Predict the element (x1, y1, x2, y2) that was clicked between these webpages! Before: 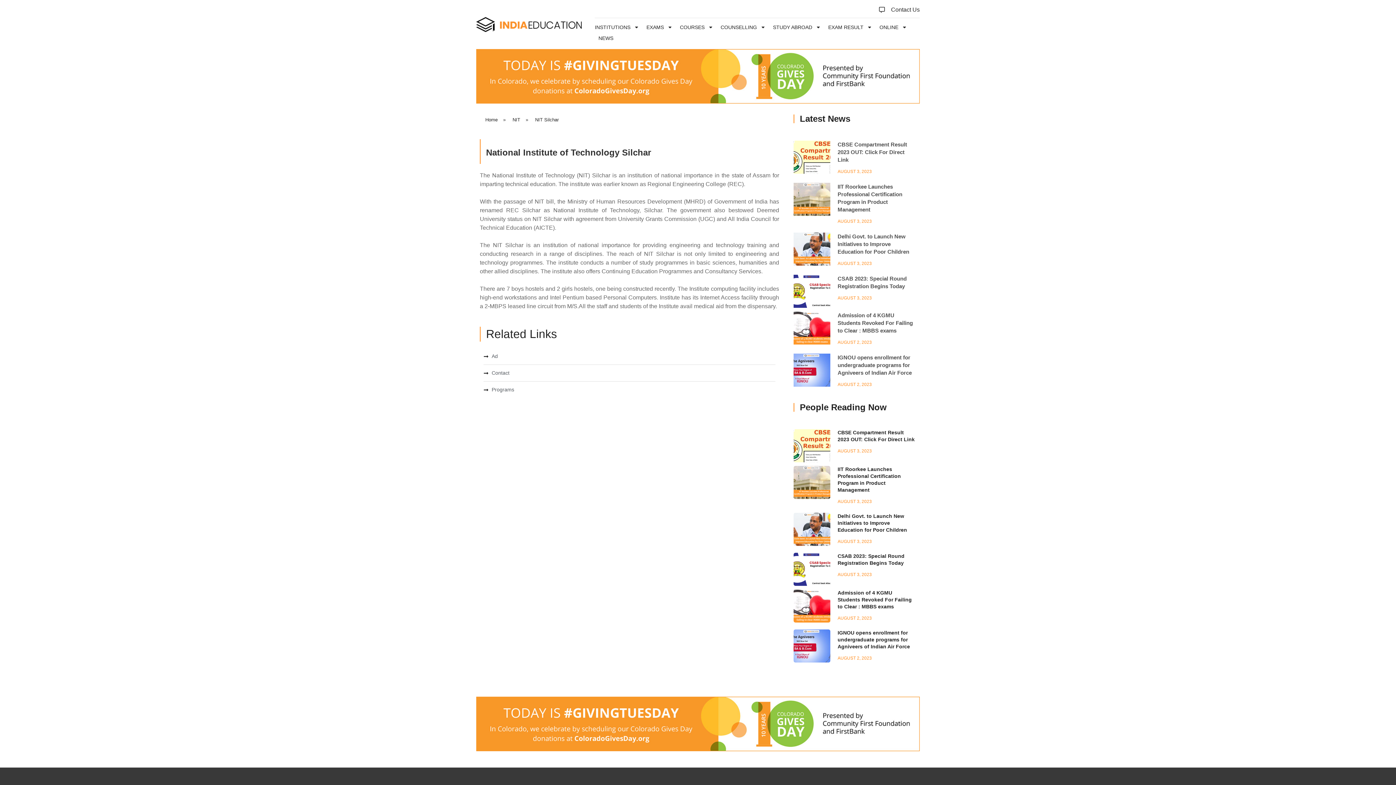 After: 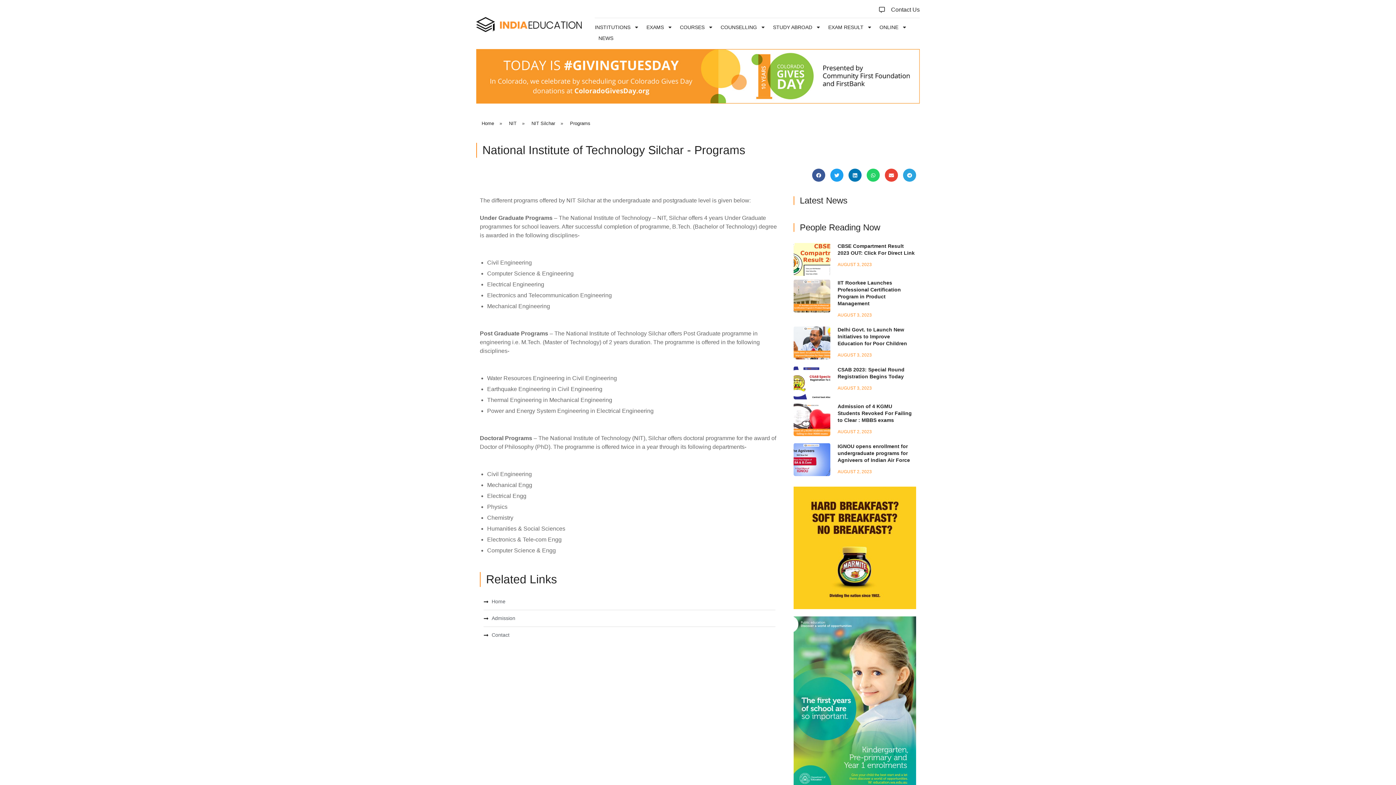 Action: bbox: (483, 386, 775, 393) label: Programs